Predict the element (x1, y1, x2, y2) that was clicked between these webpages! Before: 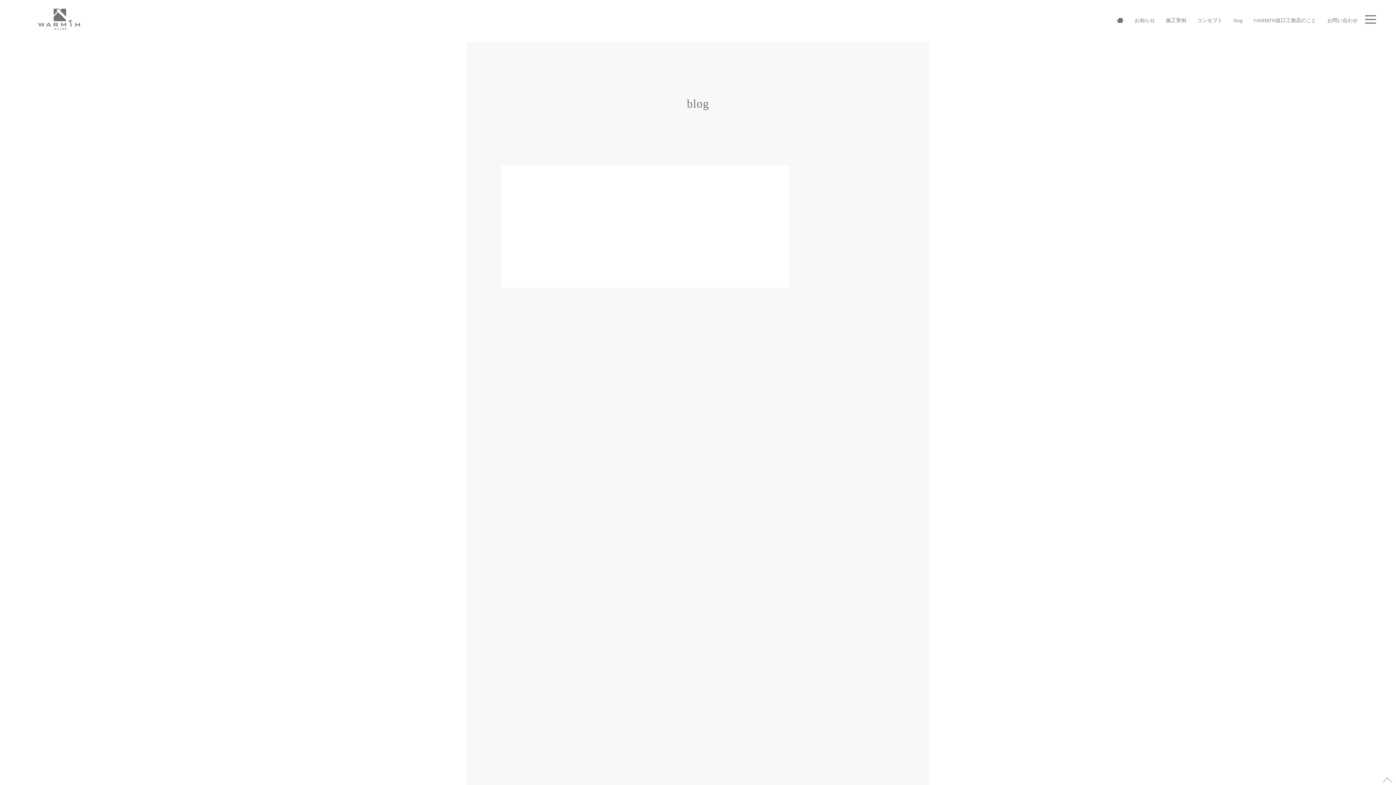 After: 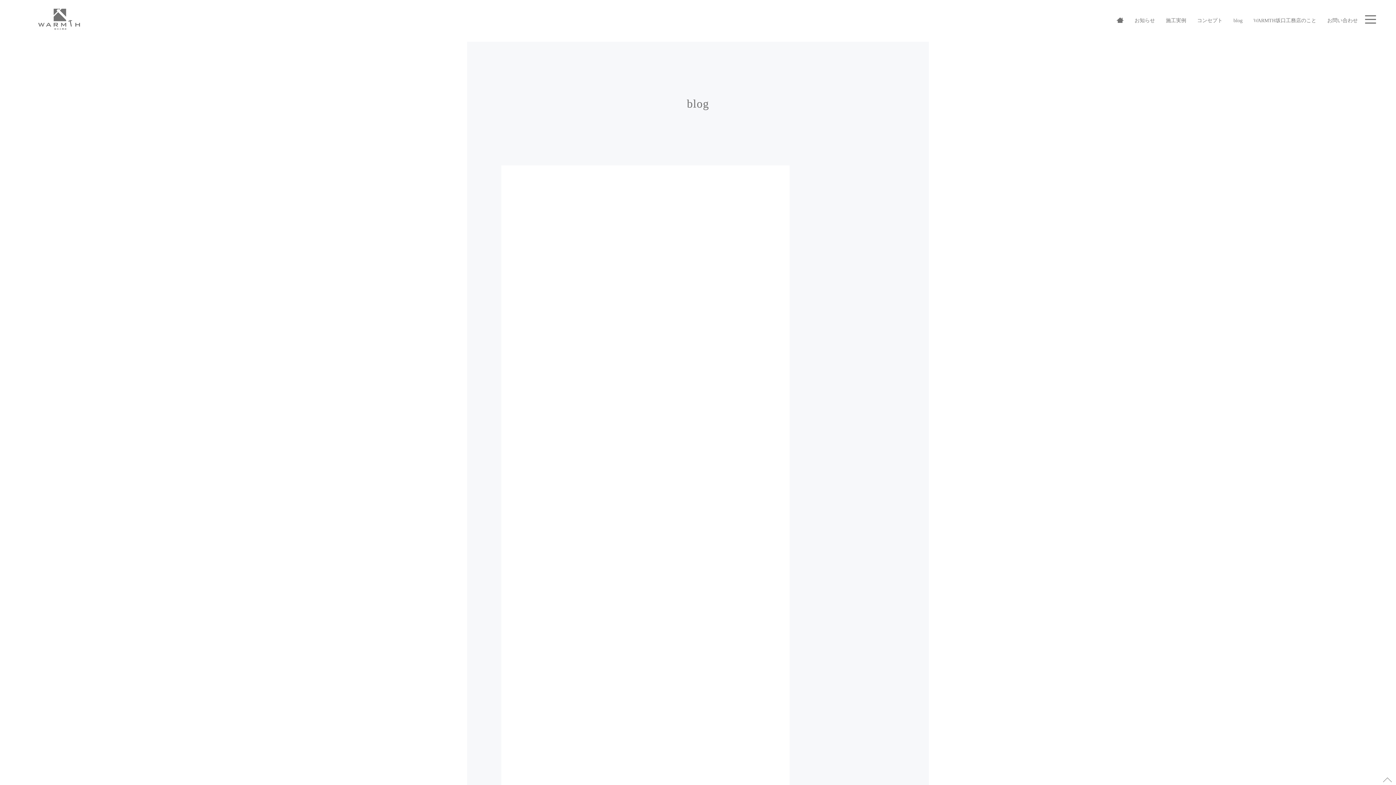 Action: label: 『木かげの家』工事状況 bbox: (811, 414, 871, 420)